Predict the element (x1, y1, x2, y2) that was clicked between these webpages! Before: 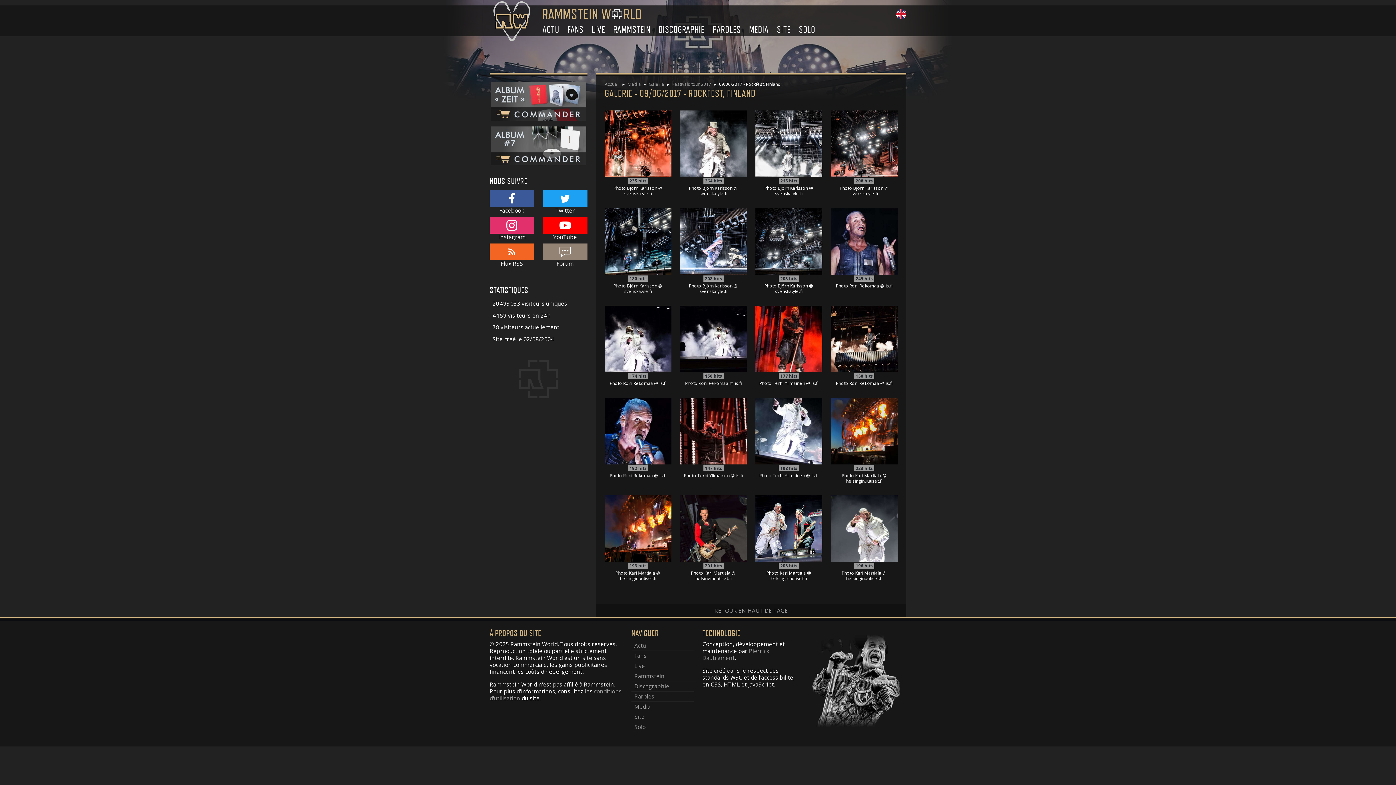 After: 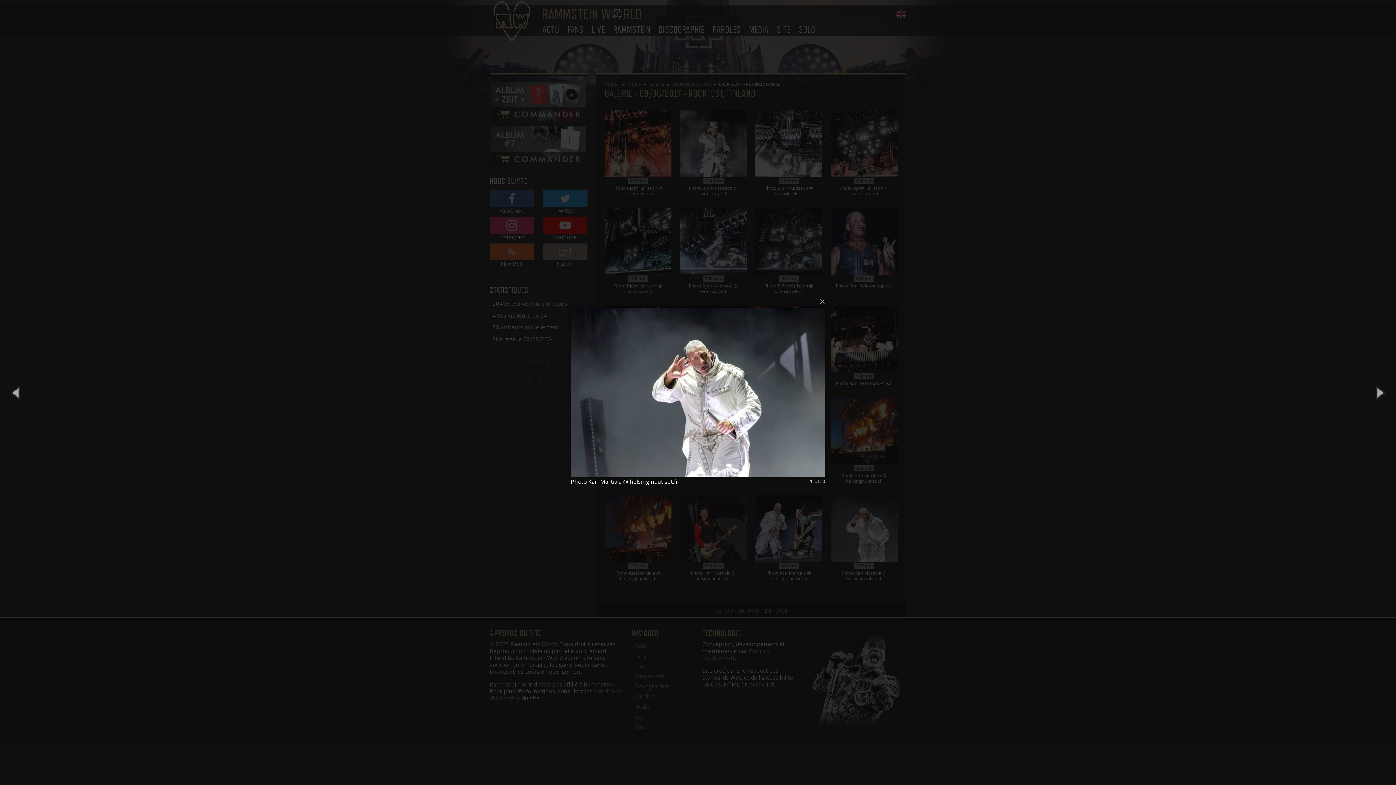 Action: bbox: (831, 524, 897, 531)